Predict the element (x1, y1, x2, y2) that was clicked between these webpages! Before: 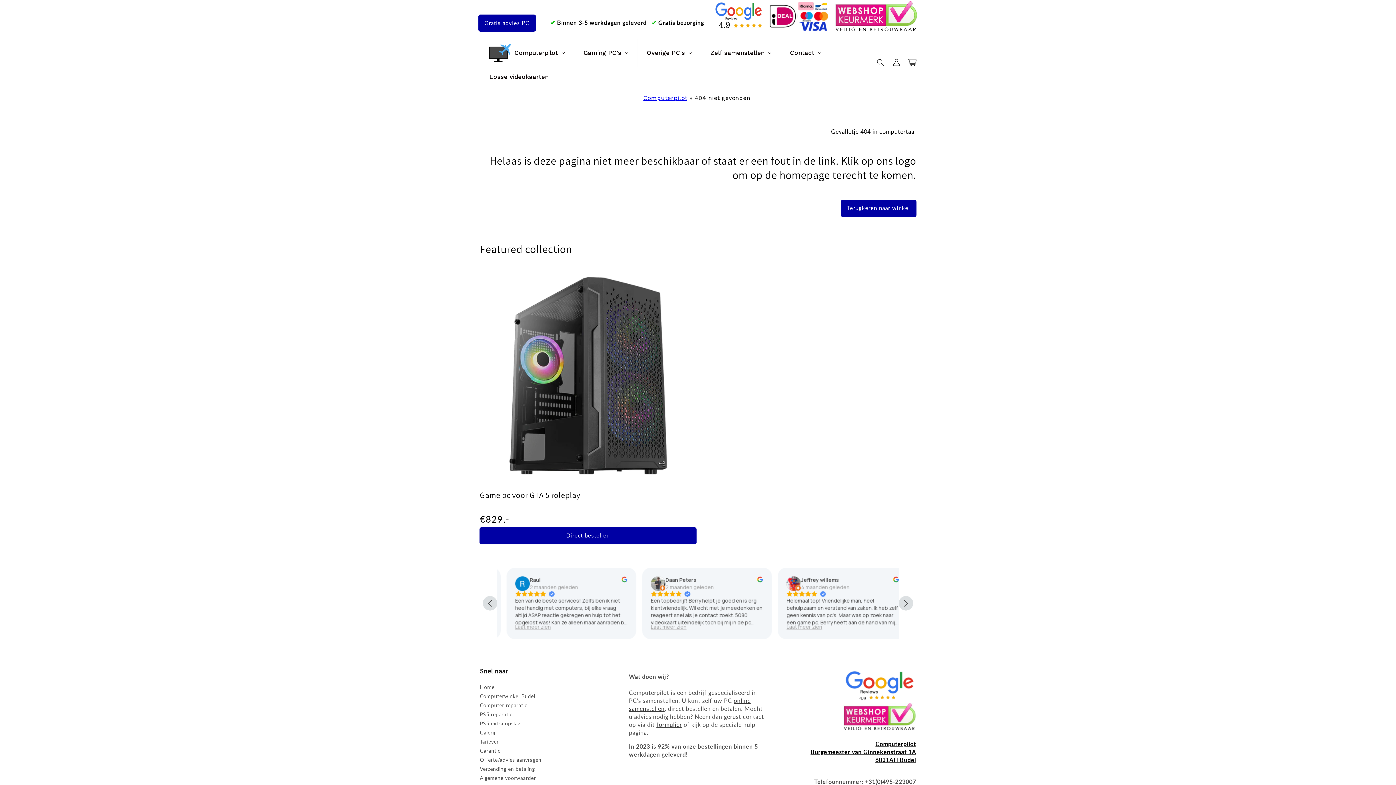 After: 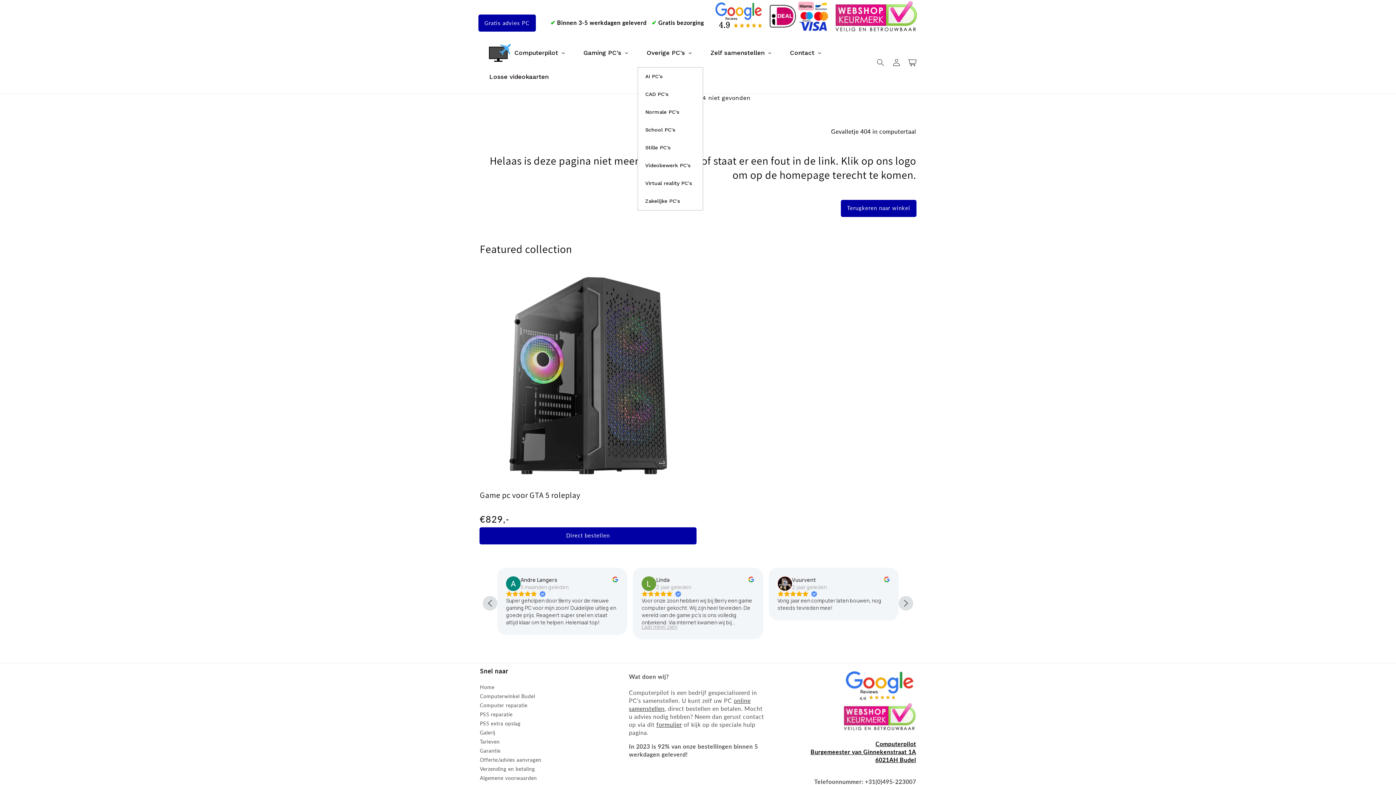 Action: label: Overige PC's bbox: (637, 38, 701, 67)